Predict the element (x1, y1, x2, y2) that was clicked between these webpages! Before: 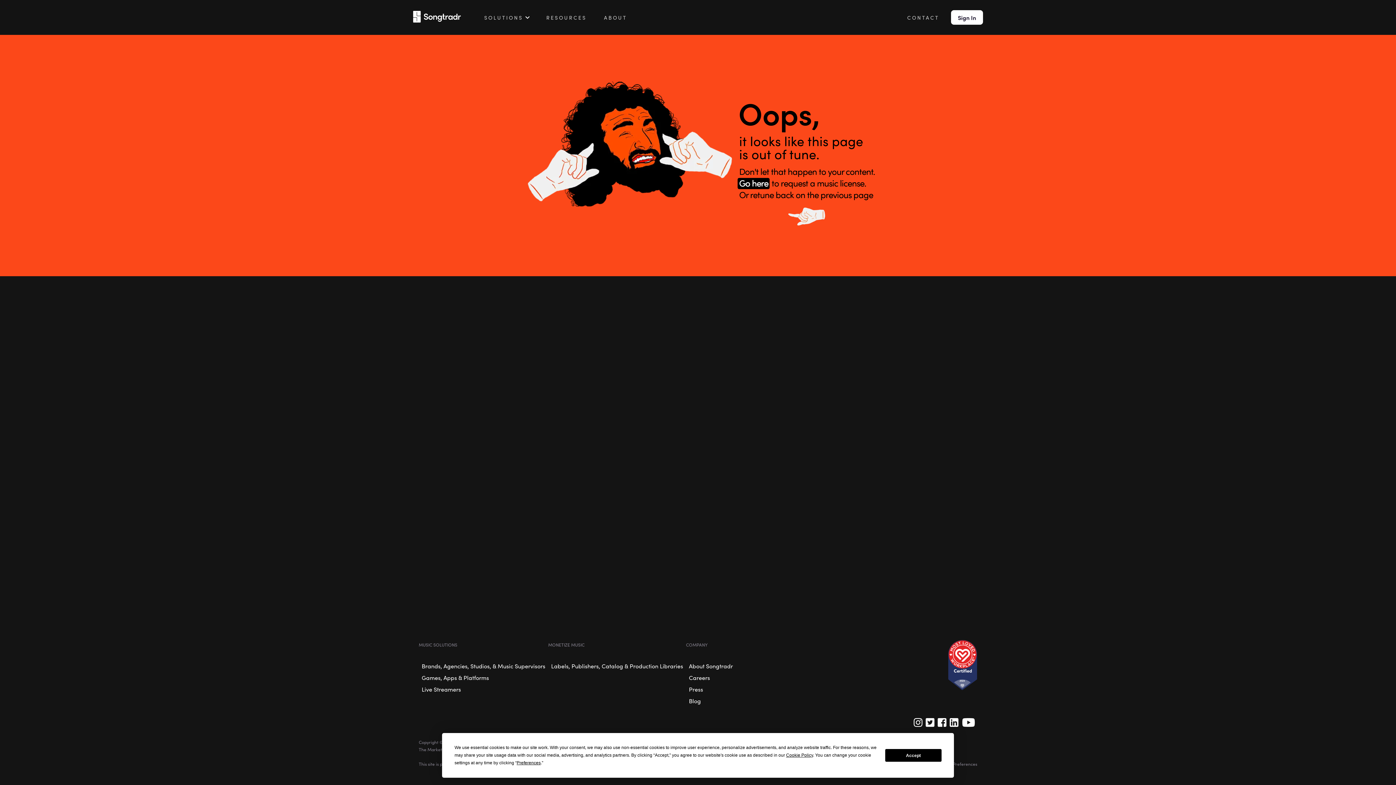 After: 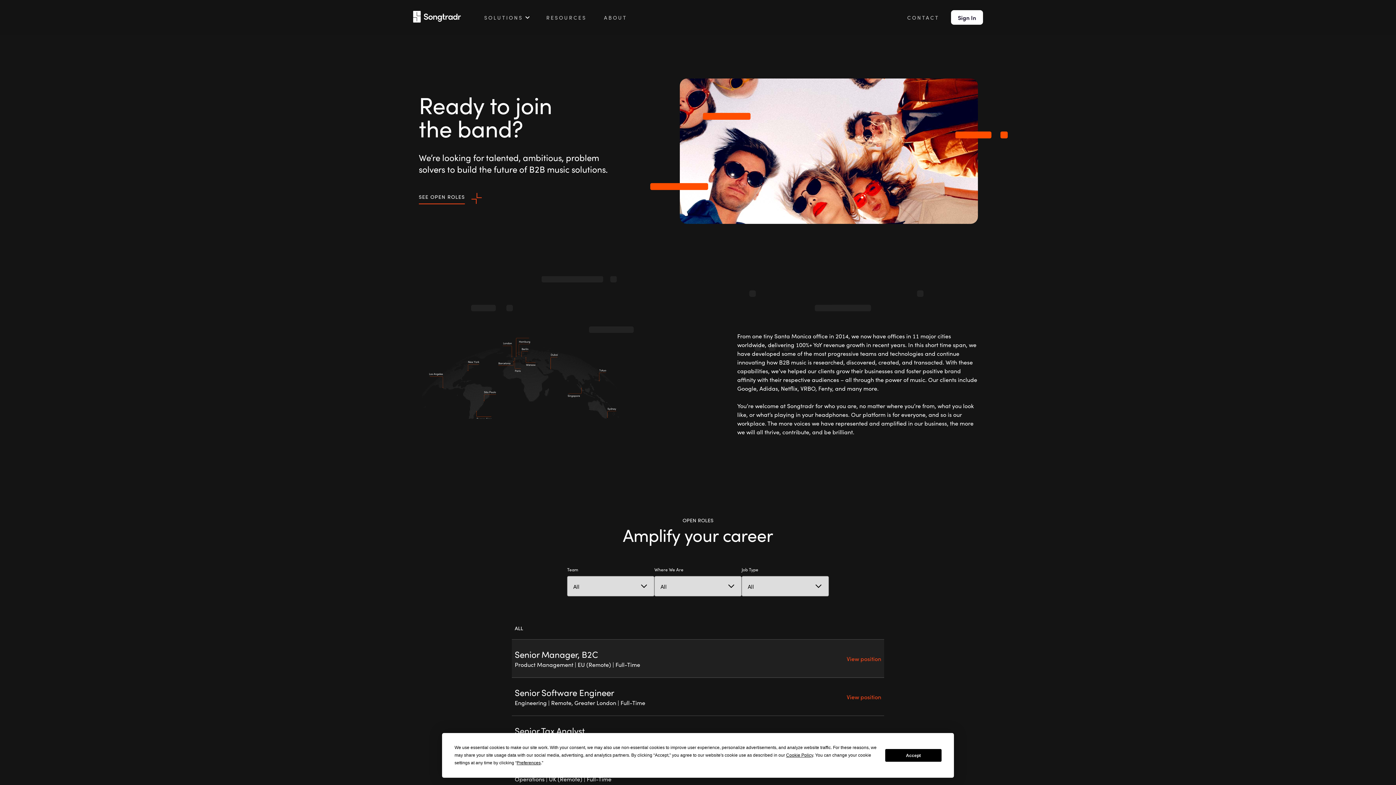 Action: label: Careers bbox: (686, 672, 713, 683)